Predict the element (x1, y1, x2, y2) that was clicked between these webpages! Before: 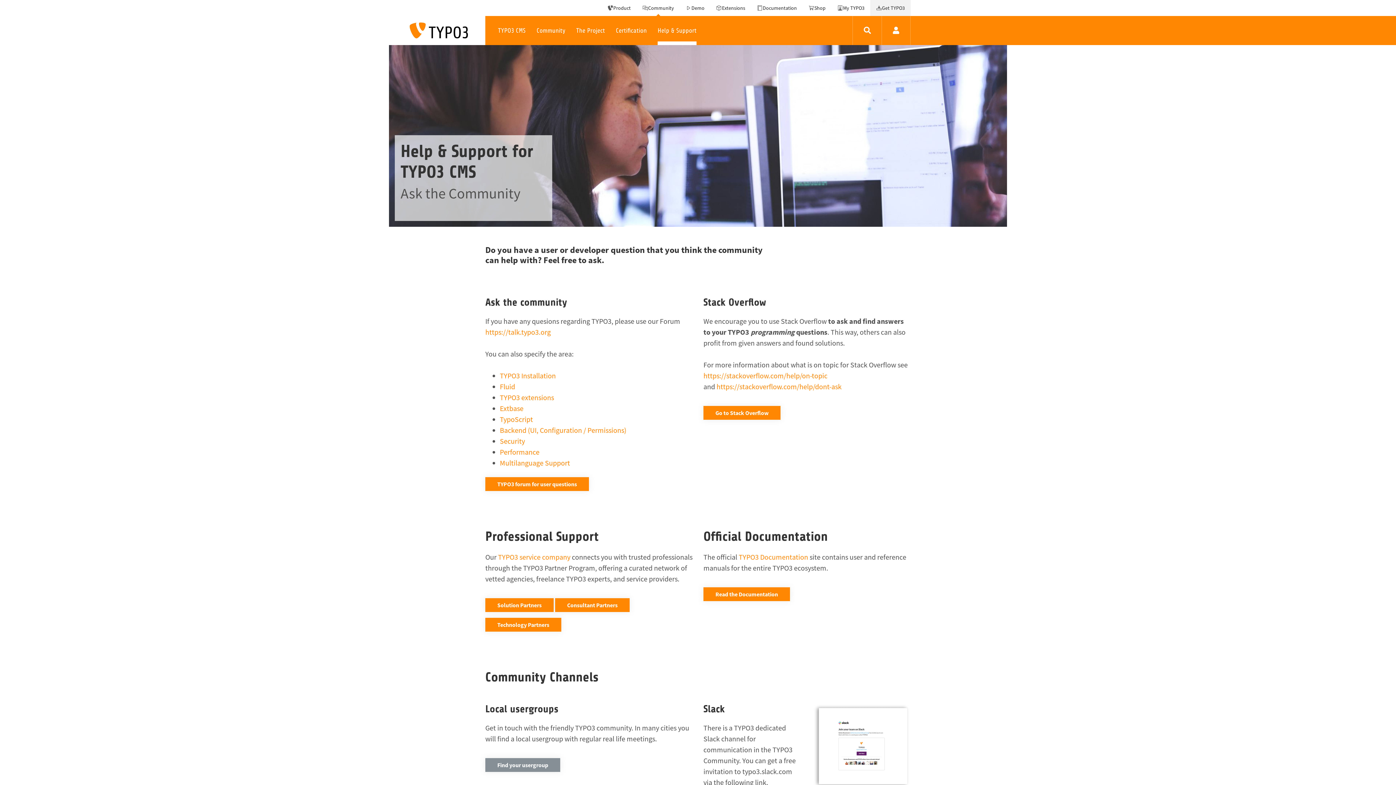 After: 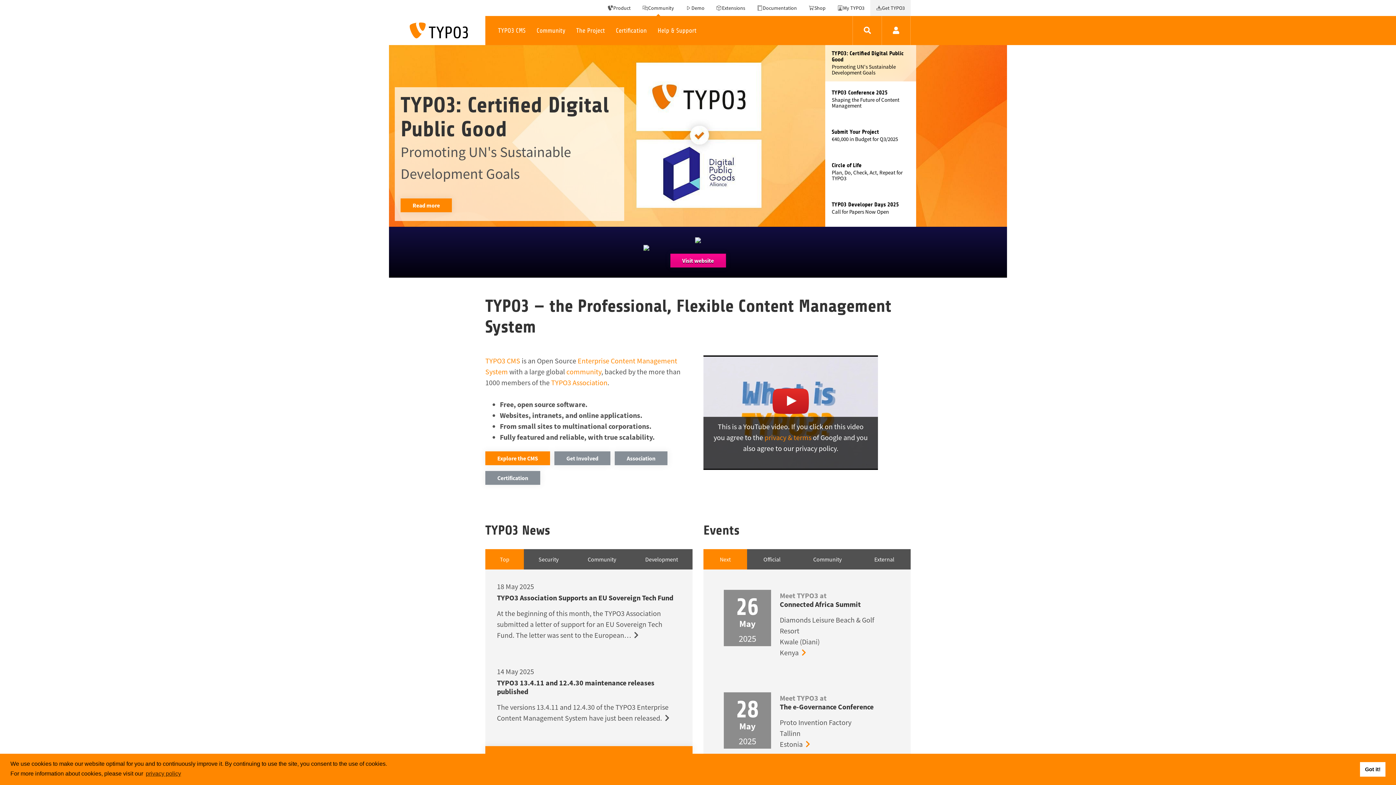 Action: bbox: (409, 22, 468, 38)